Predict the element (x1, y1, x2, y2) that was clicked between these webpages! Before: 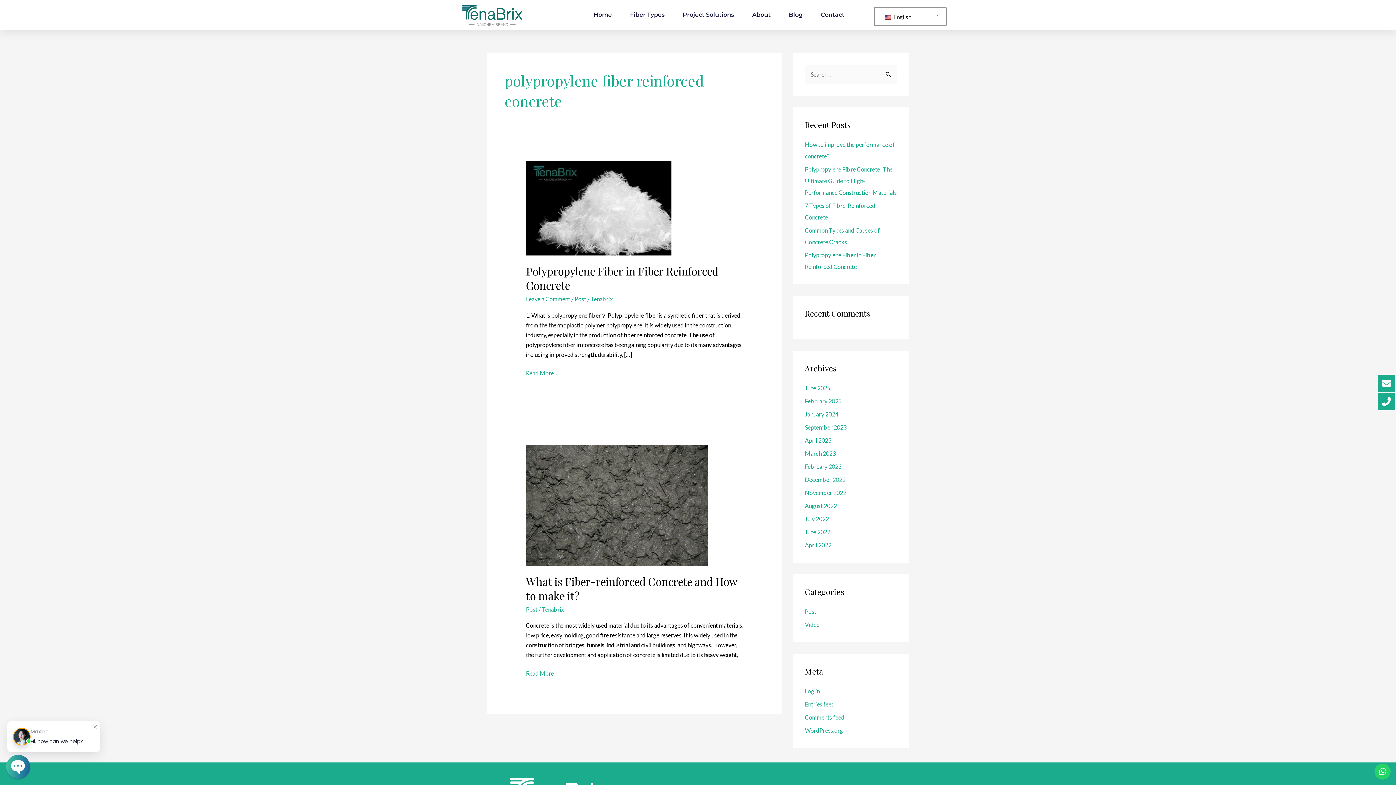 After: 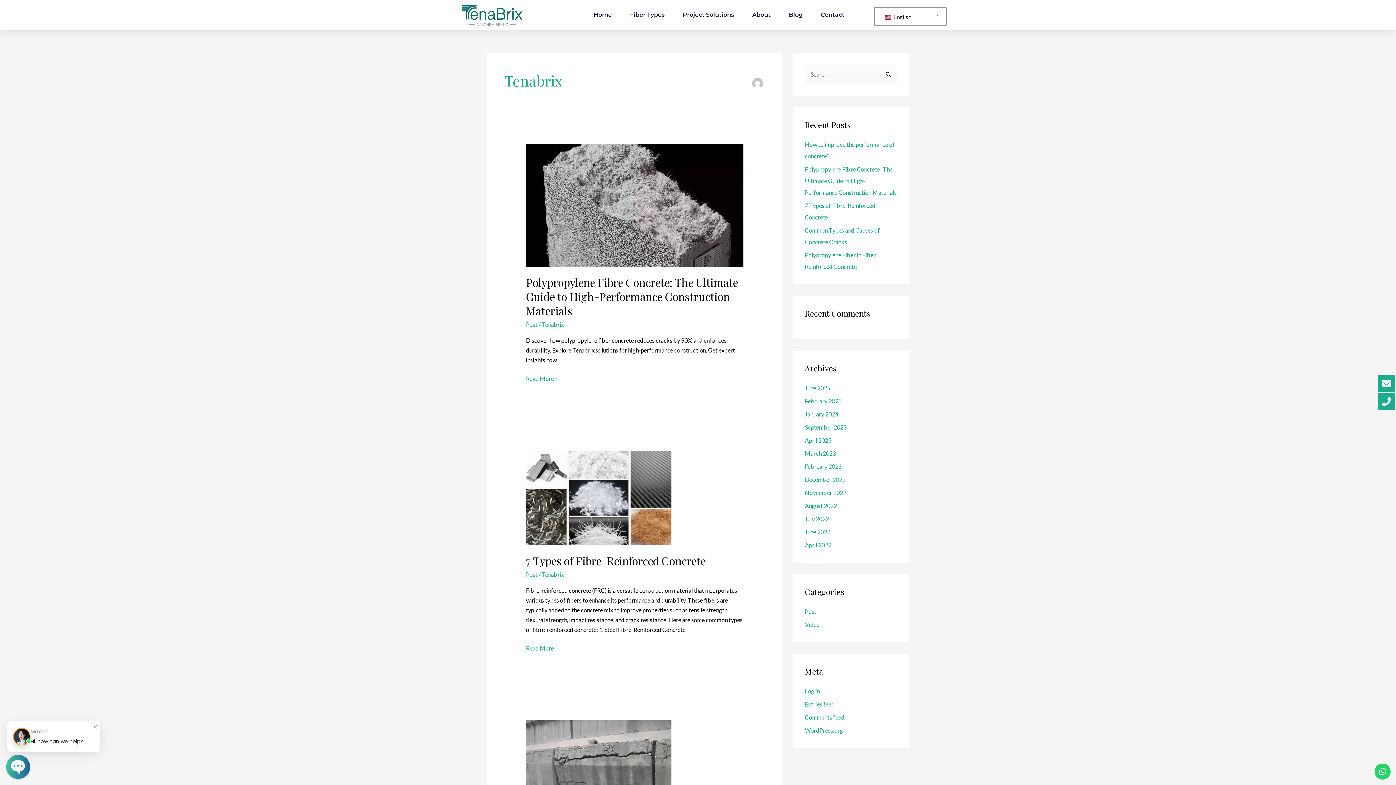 Action: label: Tenabrix bbox: (590, 295, 612, 302)